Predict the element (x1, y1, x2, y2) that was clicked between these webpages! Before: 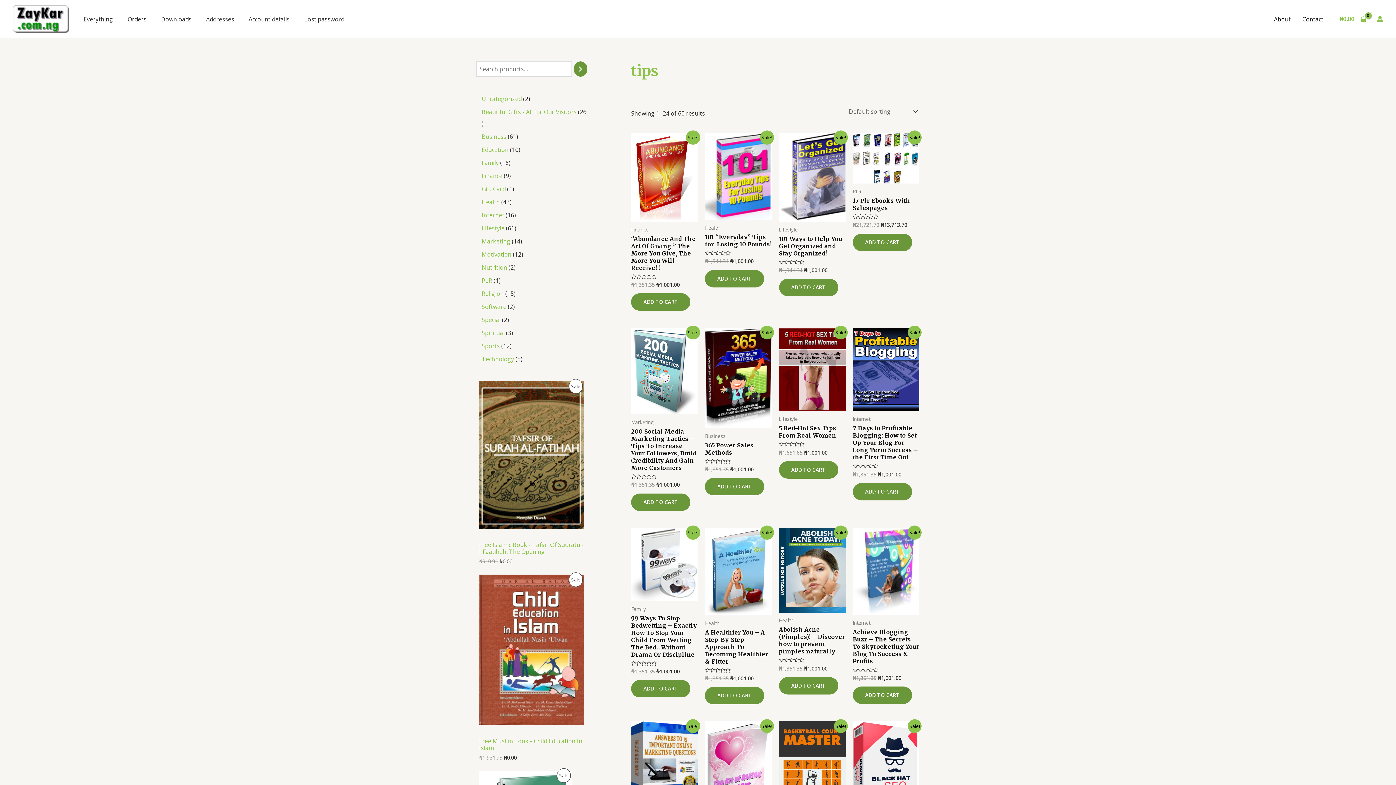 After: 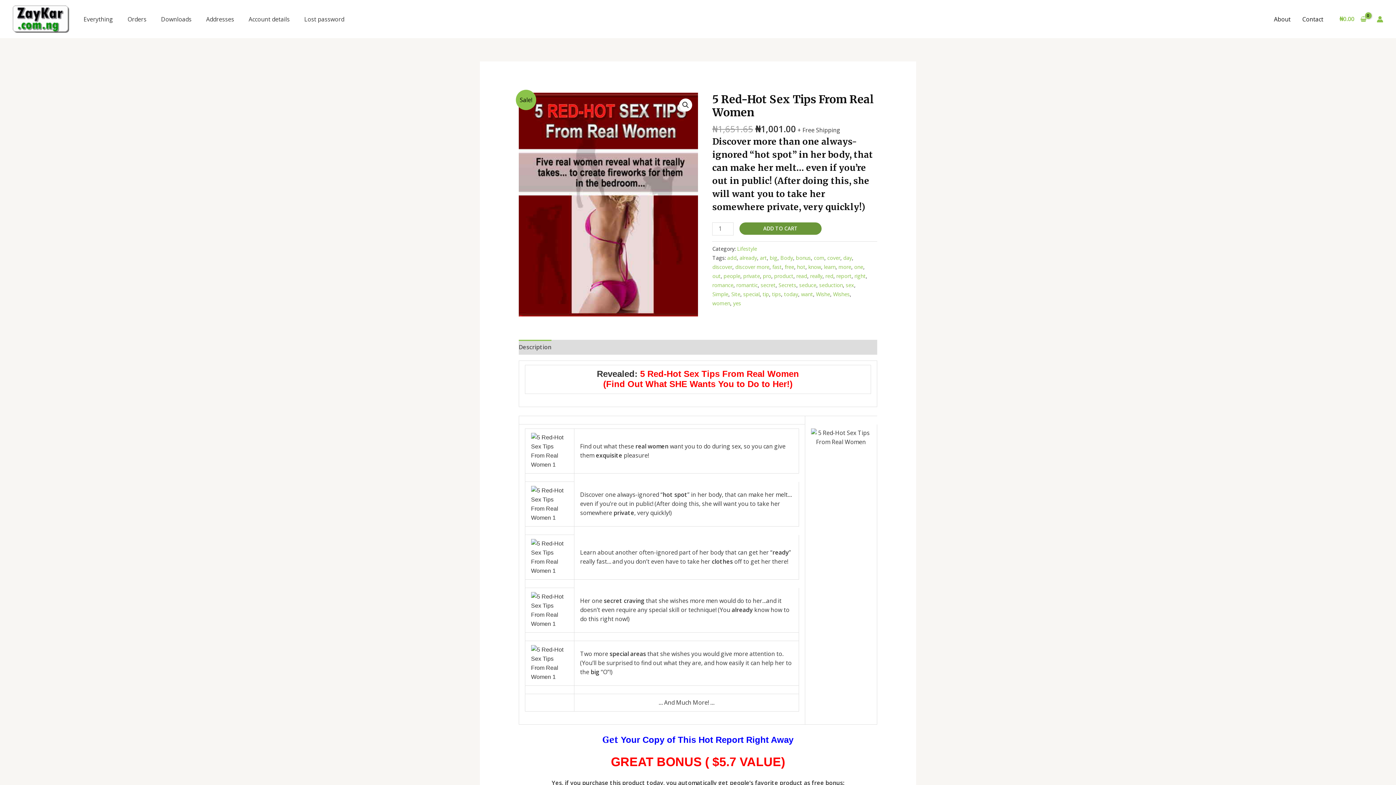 Action: bbox: (779, 328, 845, 411)